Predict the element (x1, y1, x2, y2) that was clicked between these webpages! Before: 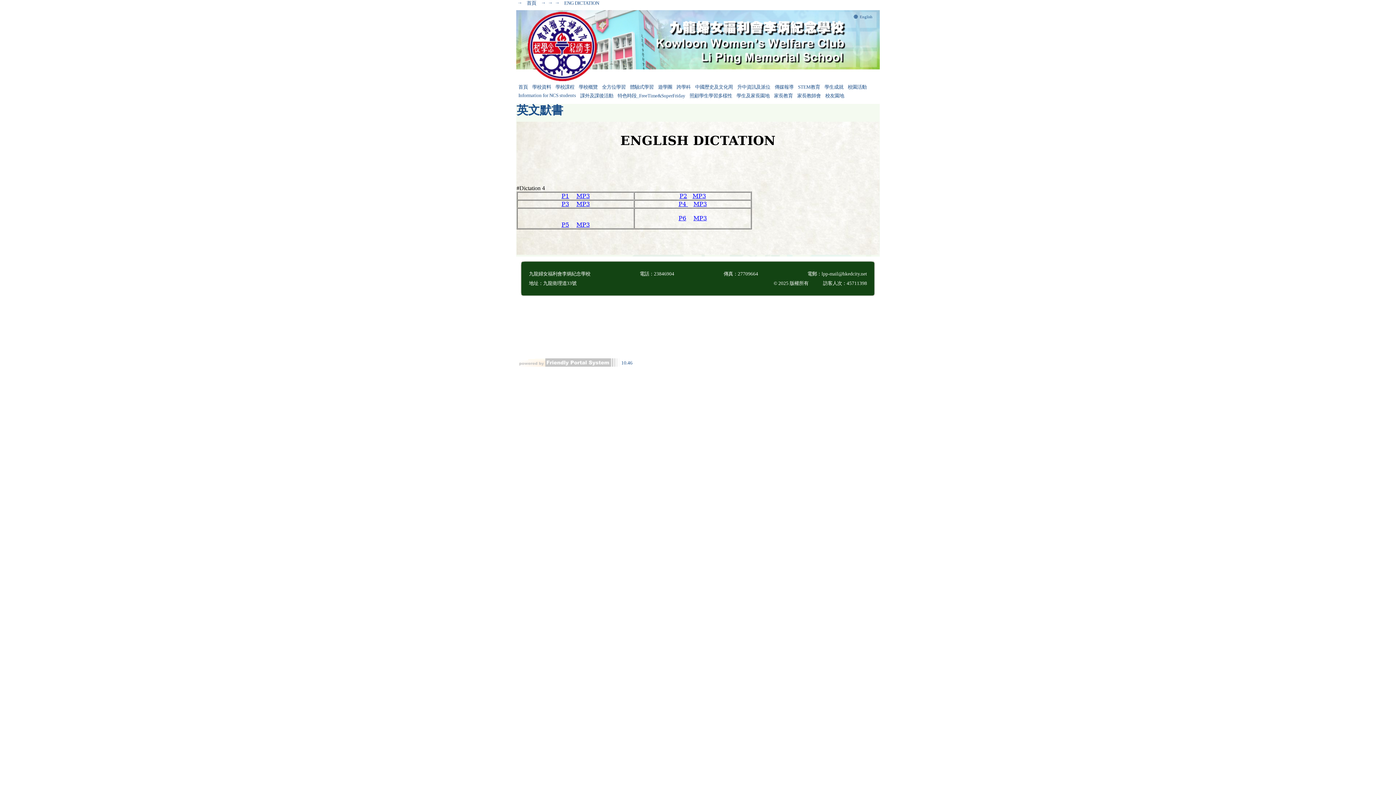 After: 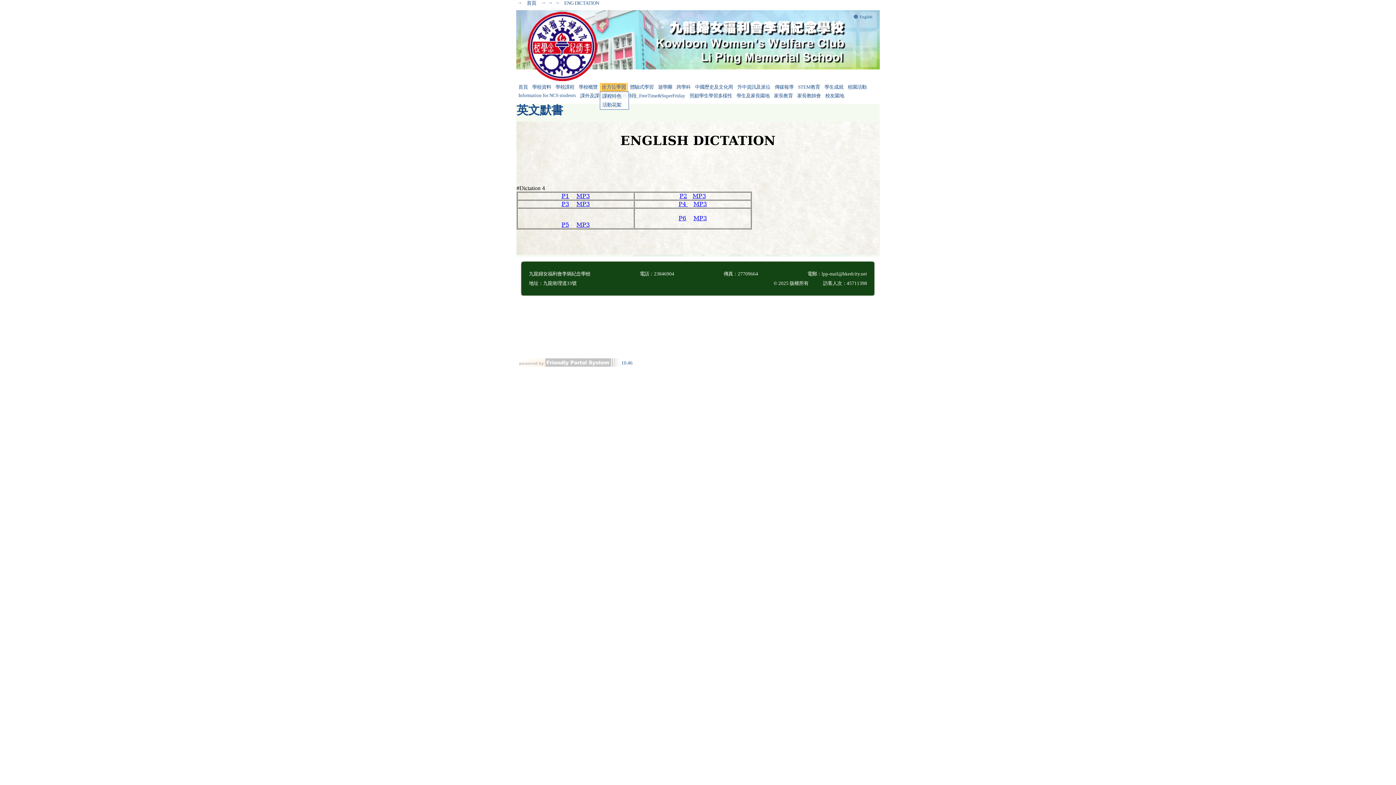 Action: bbox: (602, 84, 625, 90) label: 全方位學習